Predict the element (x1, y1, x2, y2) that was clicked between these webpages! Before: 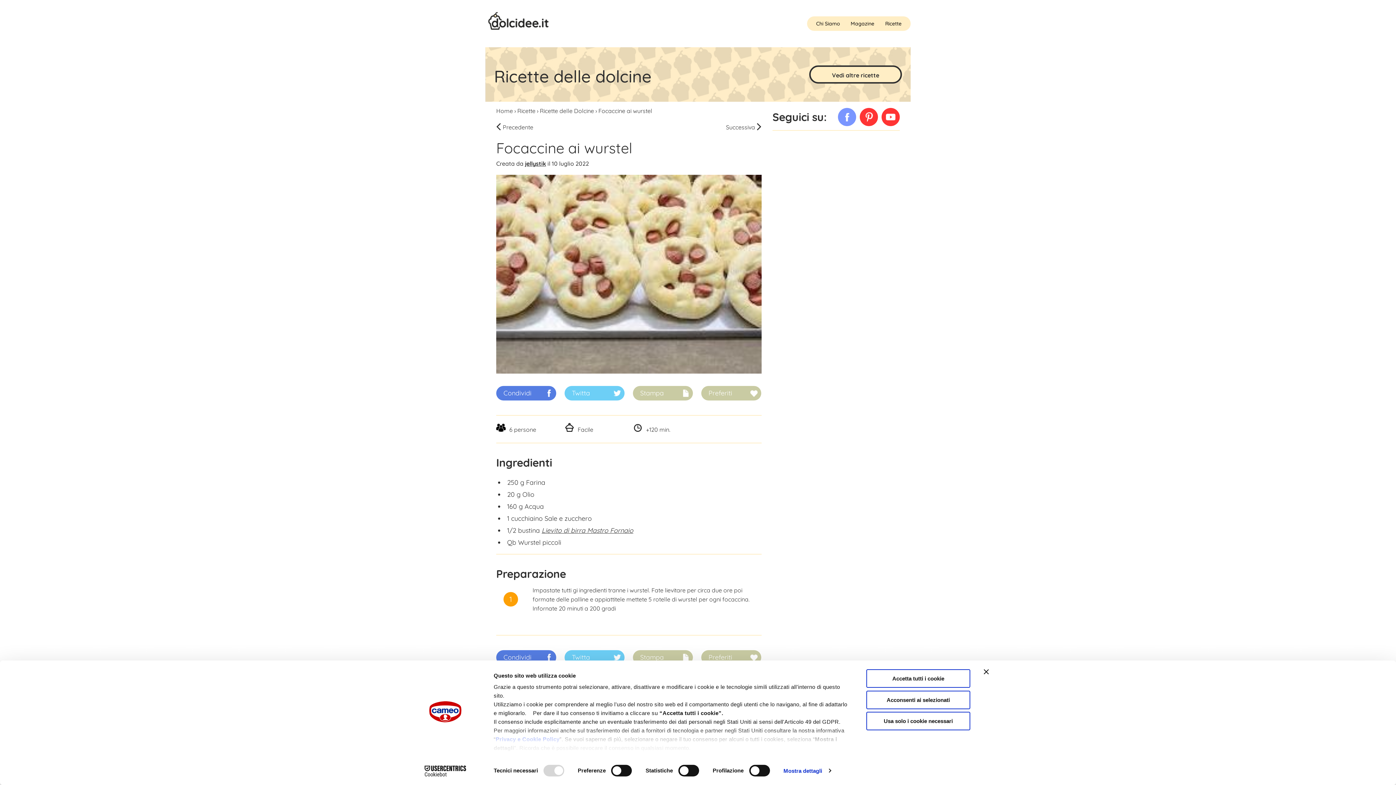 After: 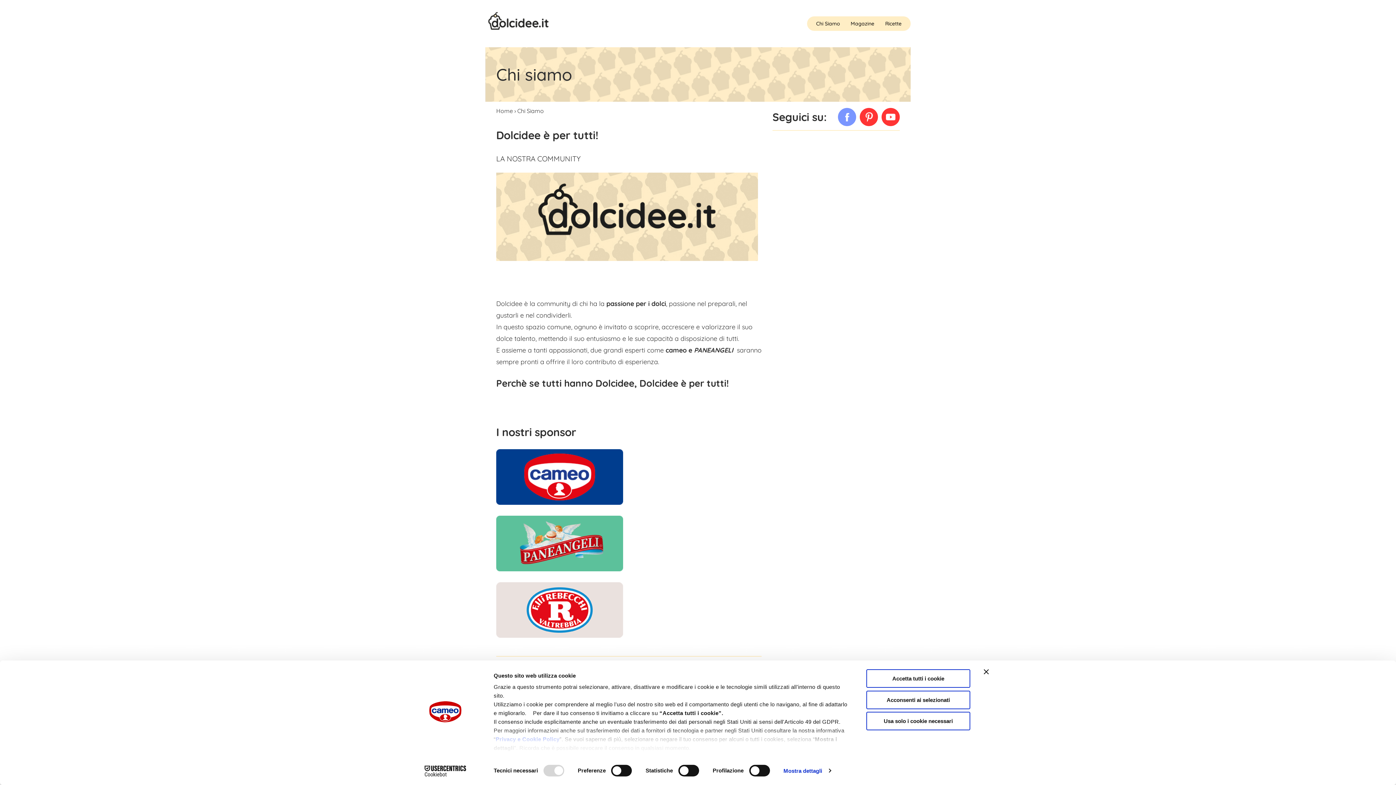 Action: bbox: (807, 16, 845, 30) label: Chi Siamo